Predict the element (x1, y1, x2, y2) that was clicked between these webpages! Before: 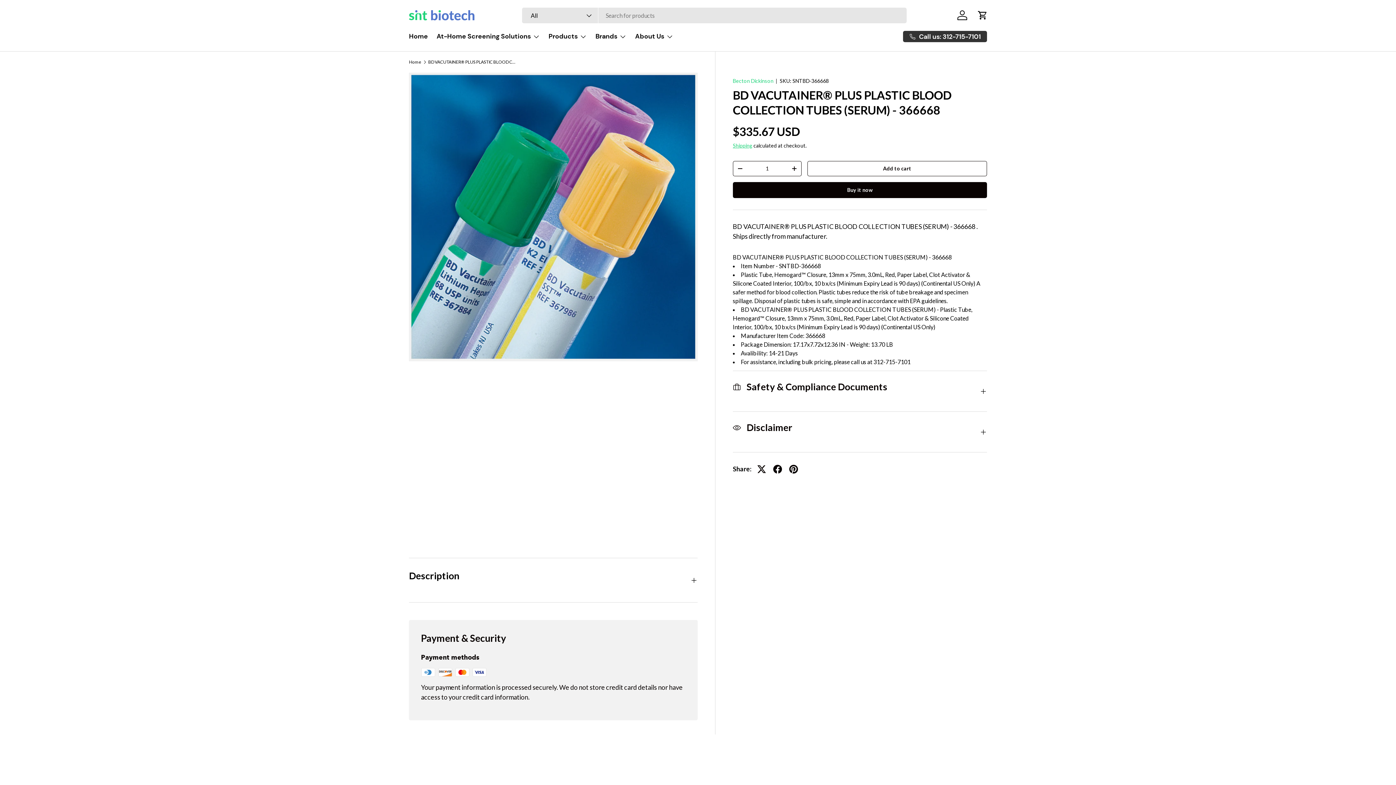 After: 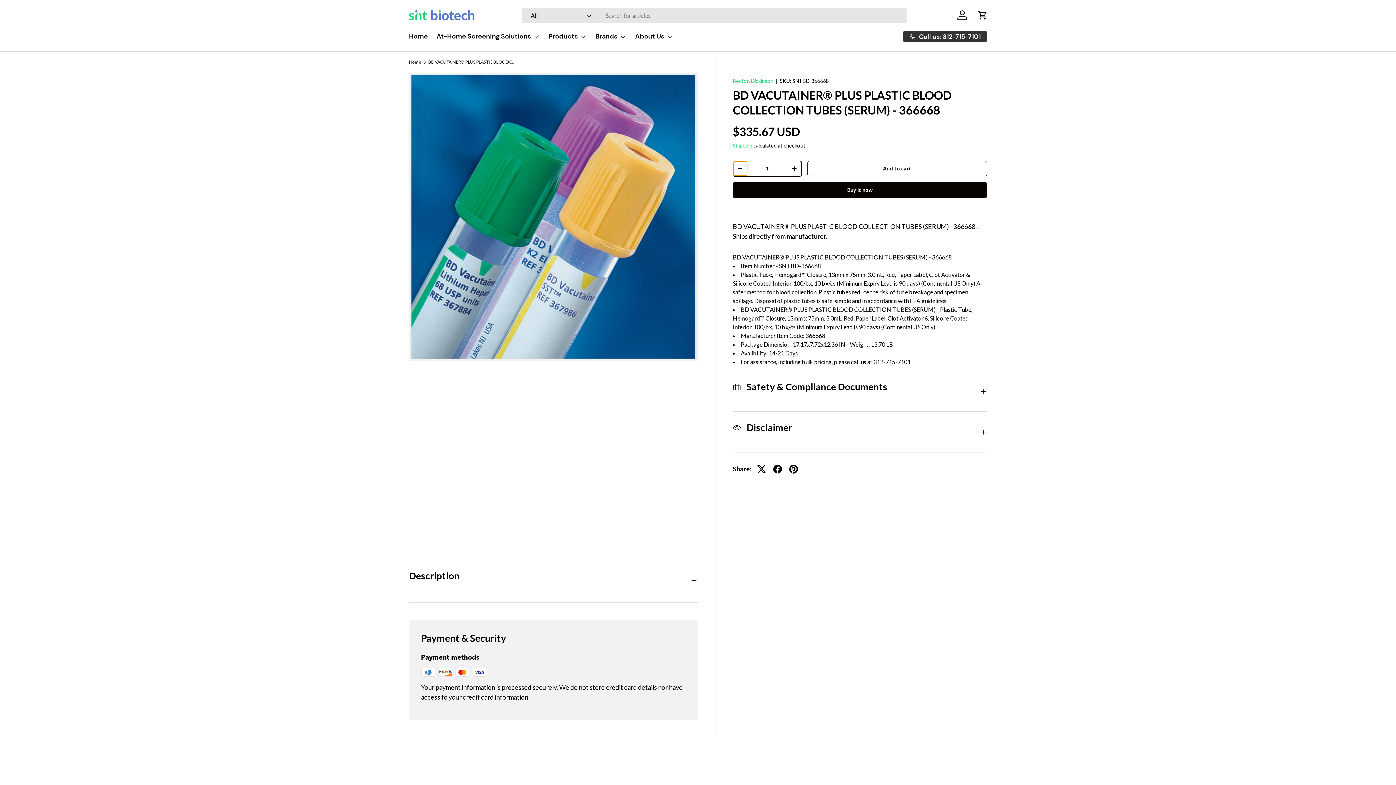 Action: label: - bbox: (733, 161, 747, 175)